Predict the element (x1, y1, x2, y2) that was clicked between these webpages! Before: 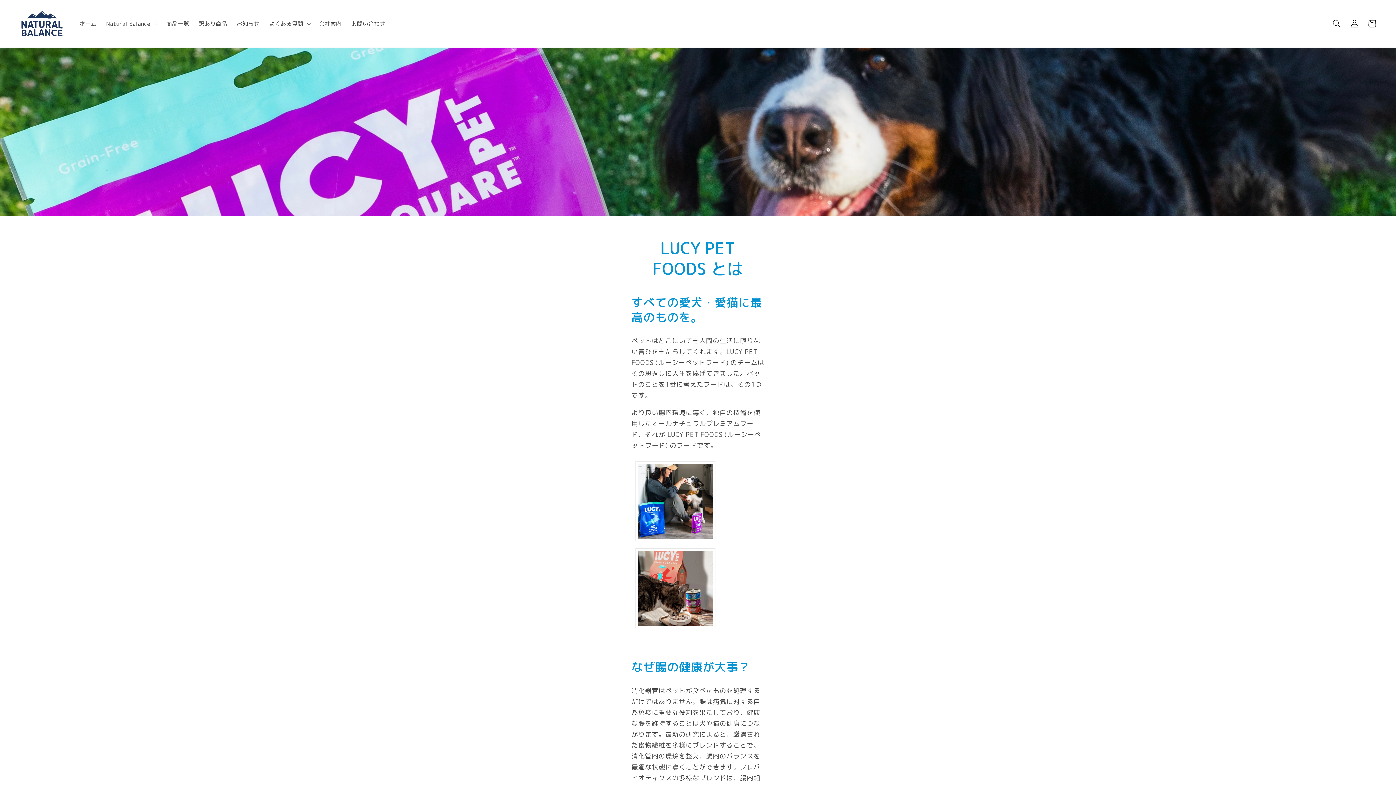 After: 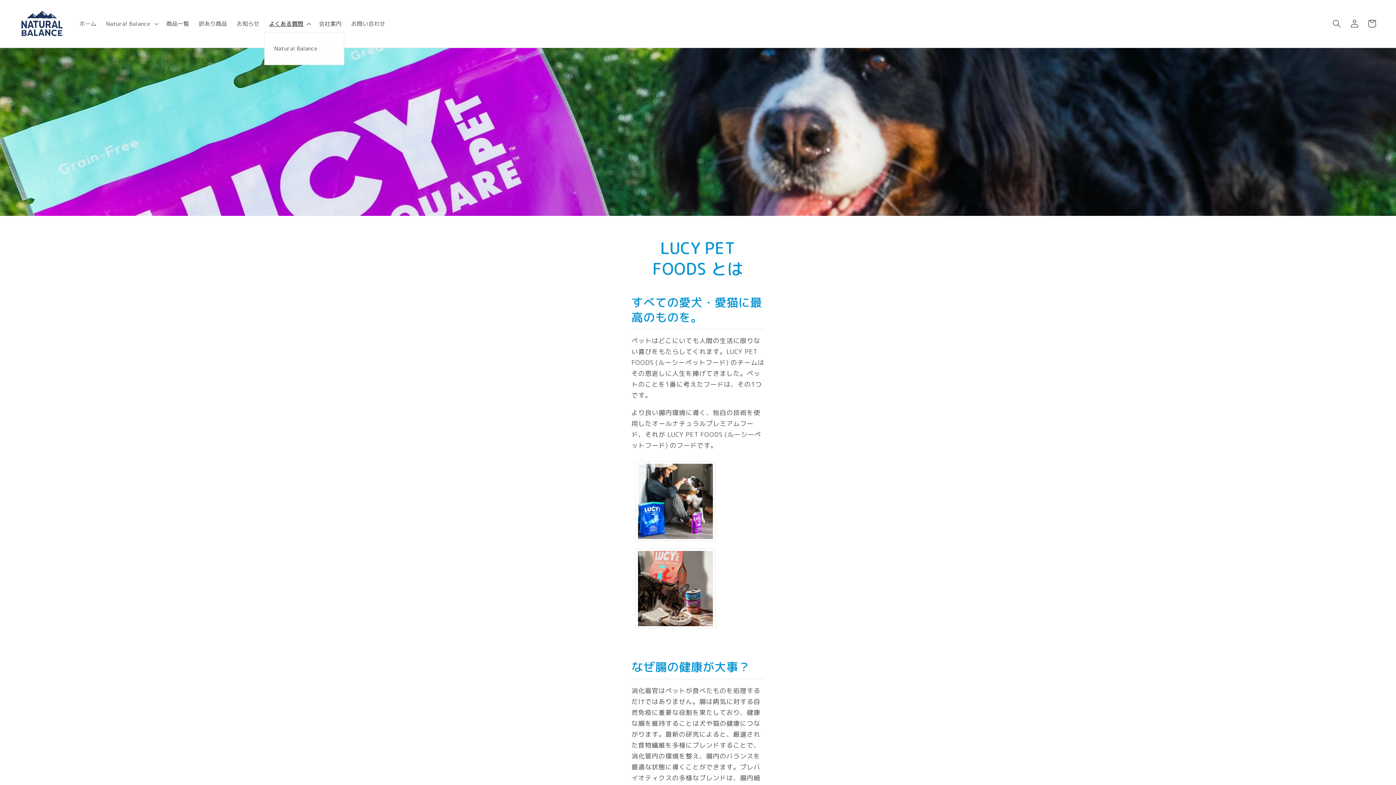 Action: bbox: (264, 15, 314, 31) label: よくある質問